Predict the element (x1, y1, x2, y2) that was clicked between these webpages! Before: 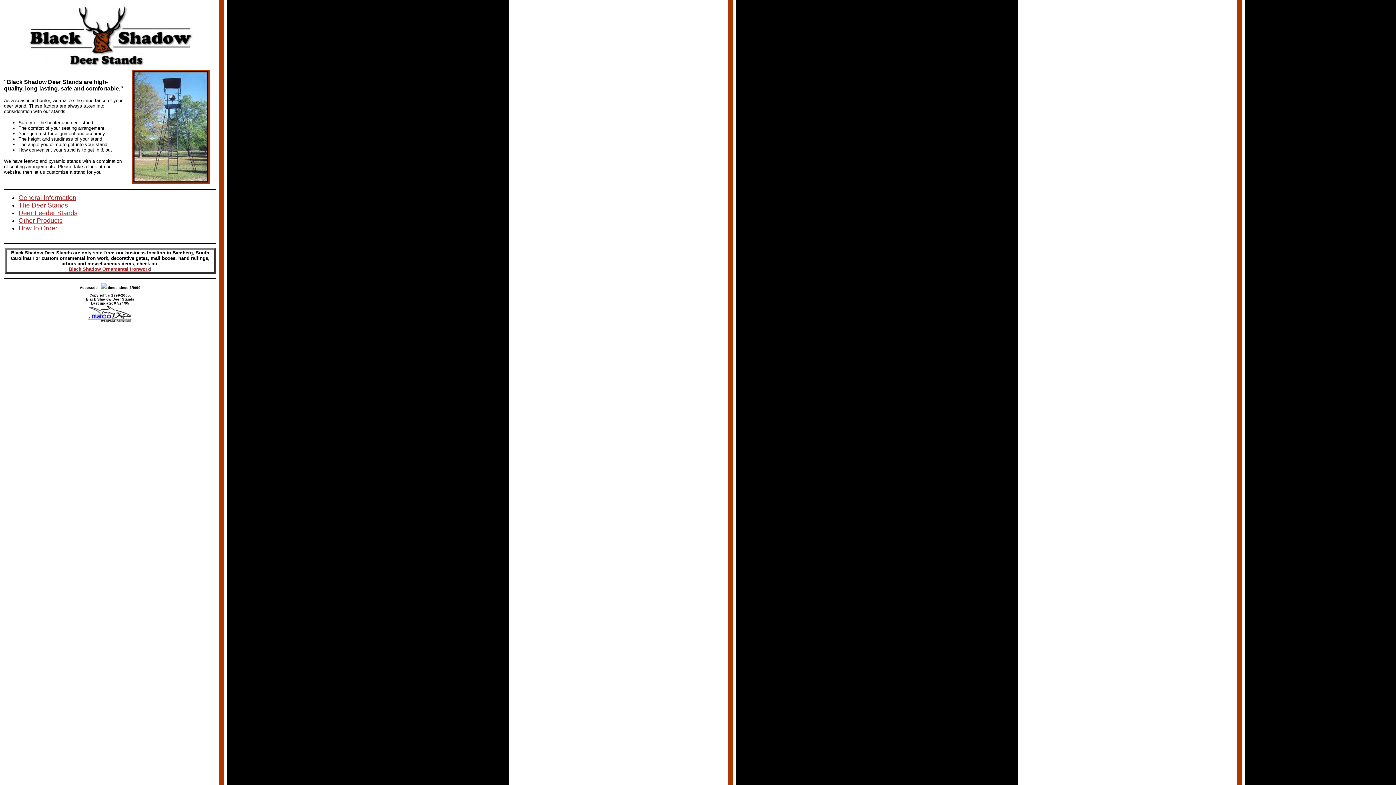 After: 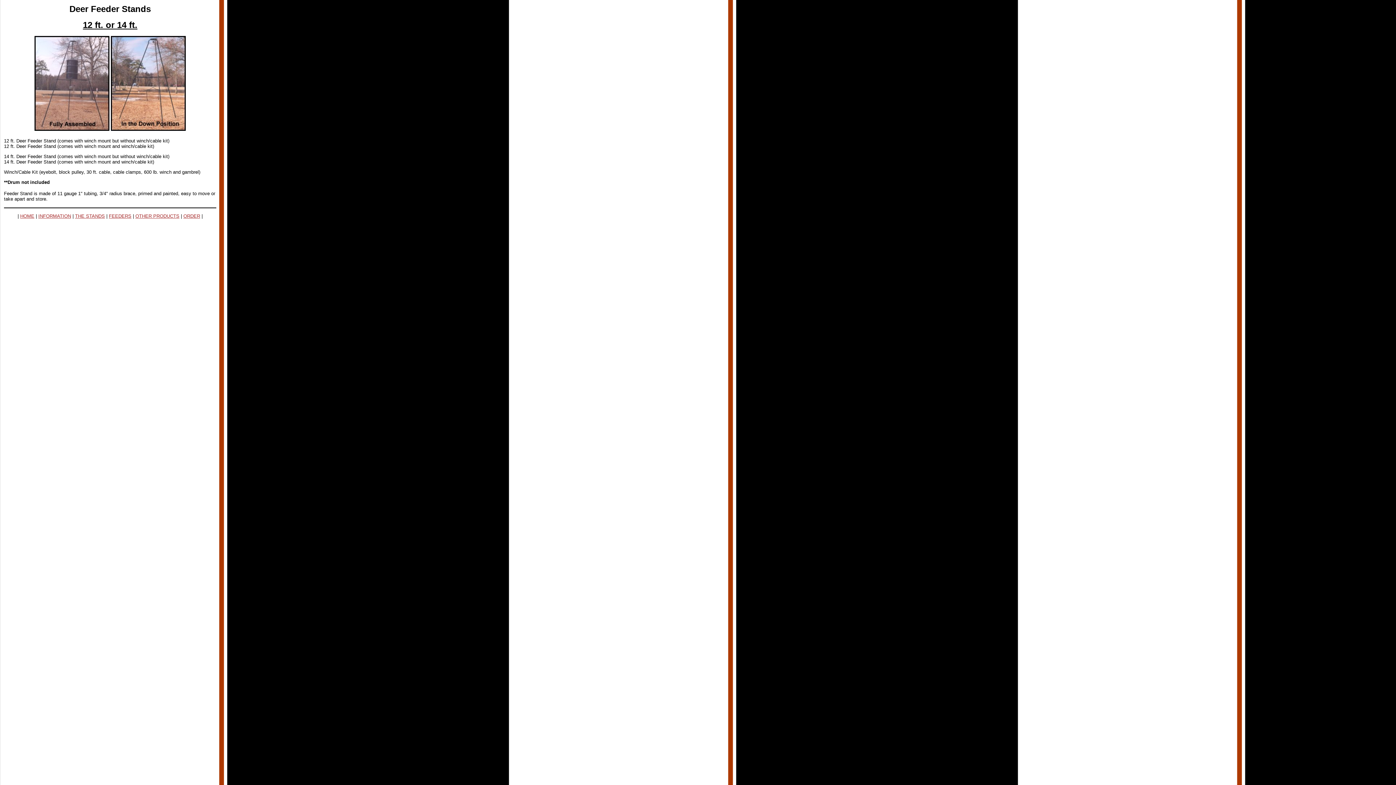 Action: bbox: (18, 209, 77, 216) label: Deer Feeder Stands